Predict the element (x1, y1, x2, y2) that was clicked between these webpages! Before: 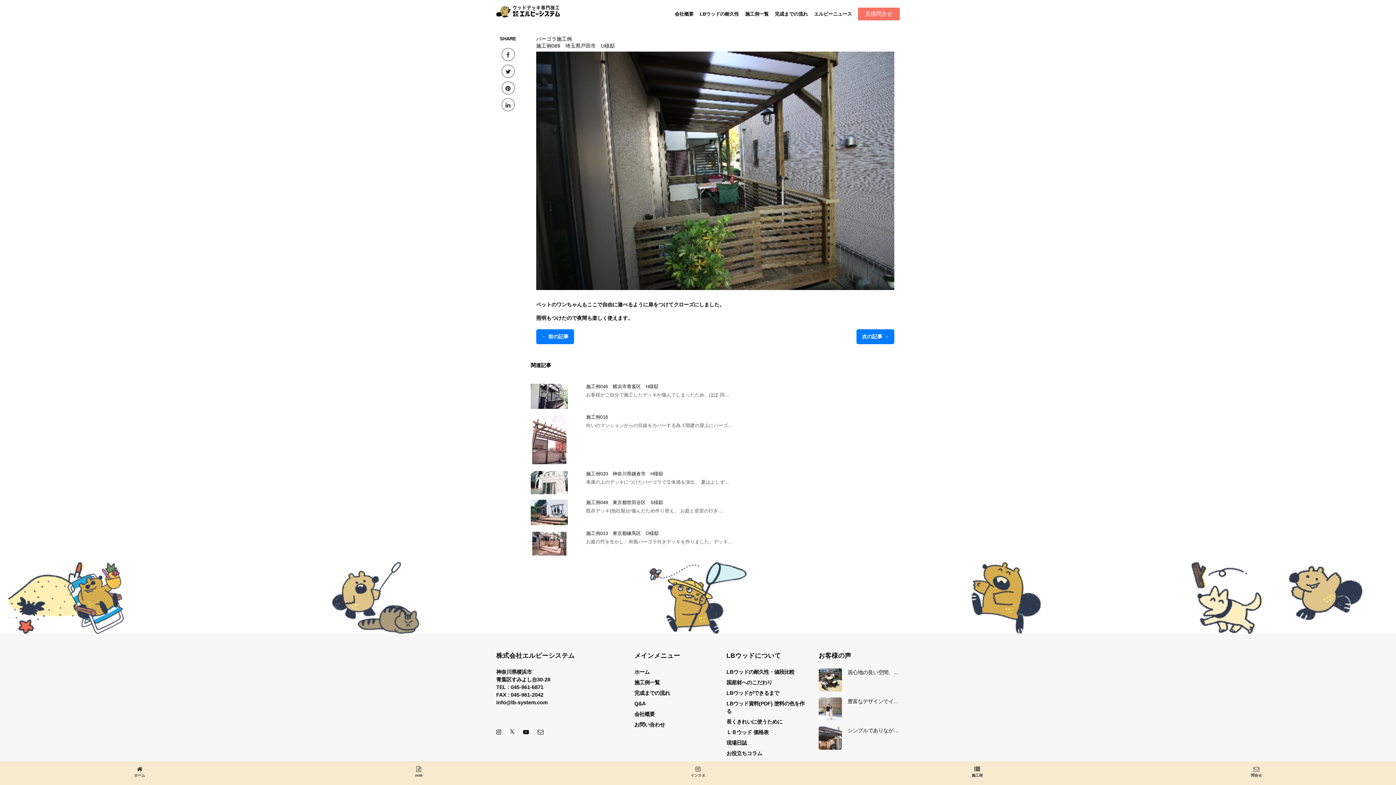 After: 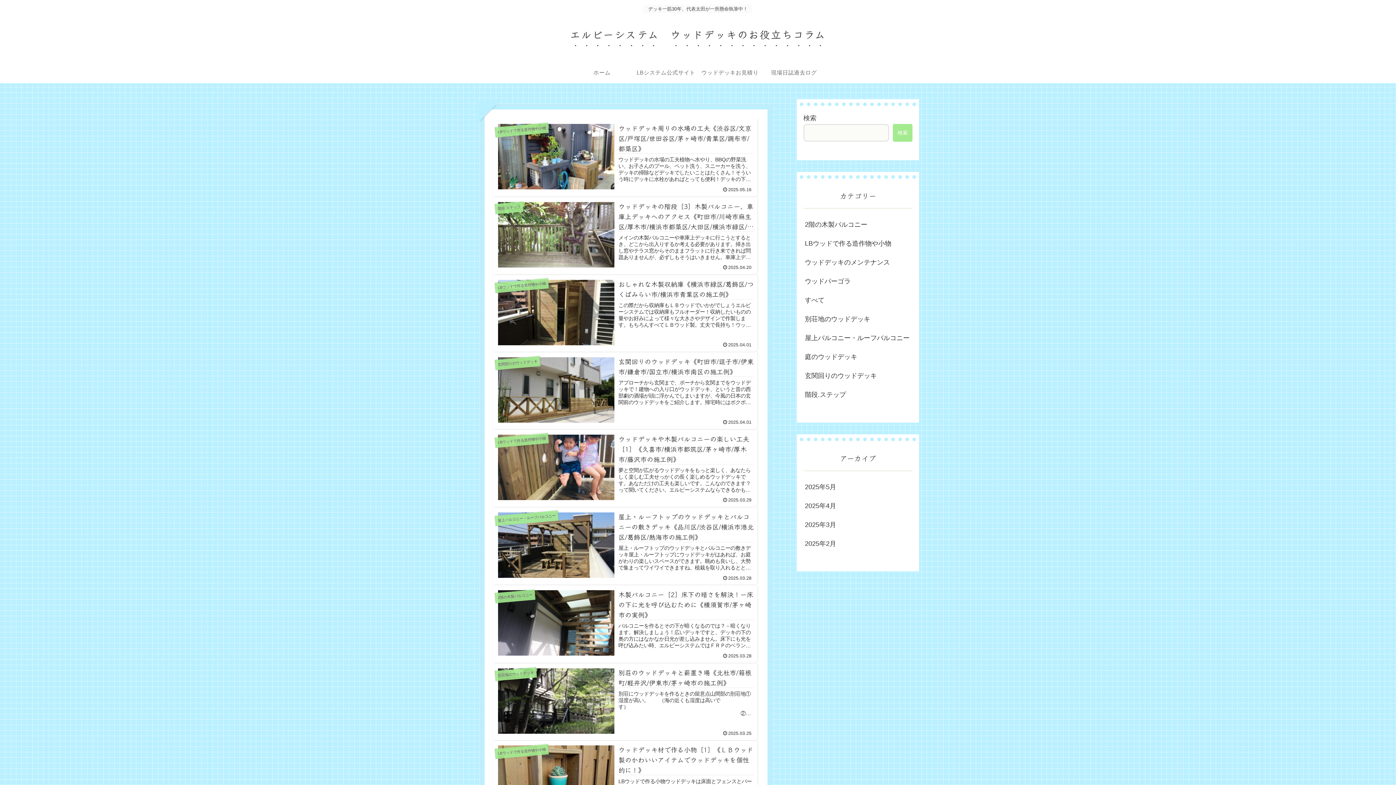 Action: label: お役立ちコラム bbox: (726, 750, 762, 756)